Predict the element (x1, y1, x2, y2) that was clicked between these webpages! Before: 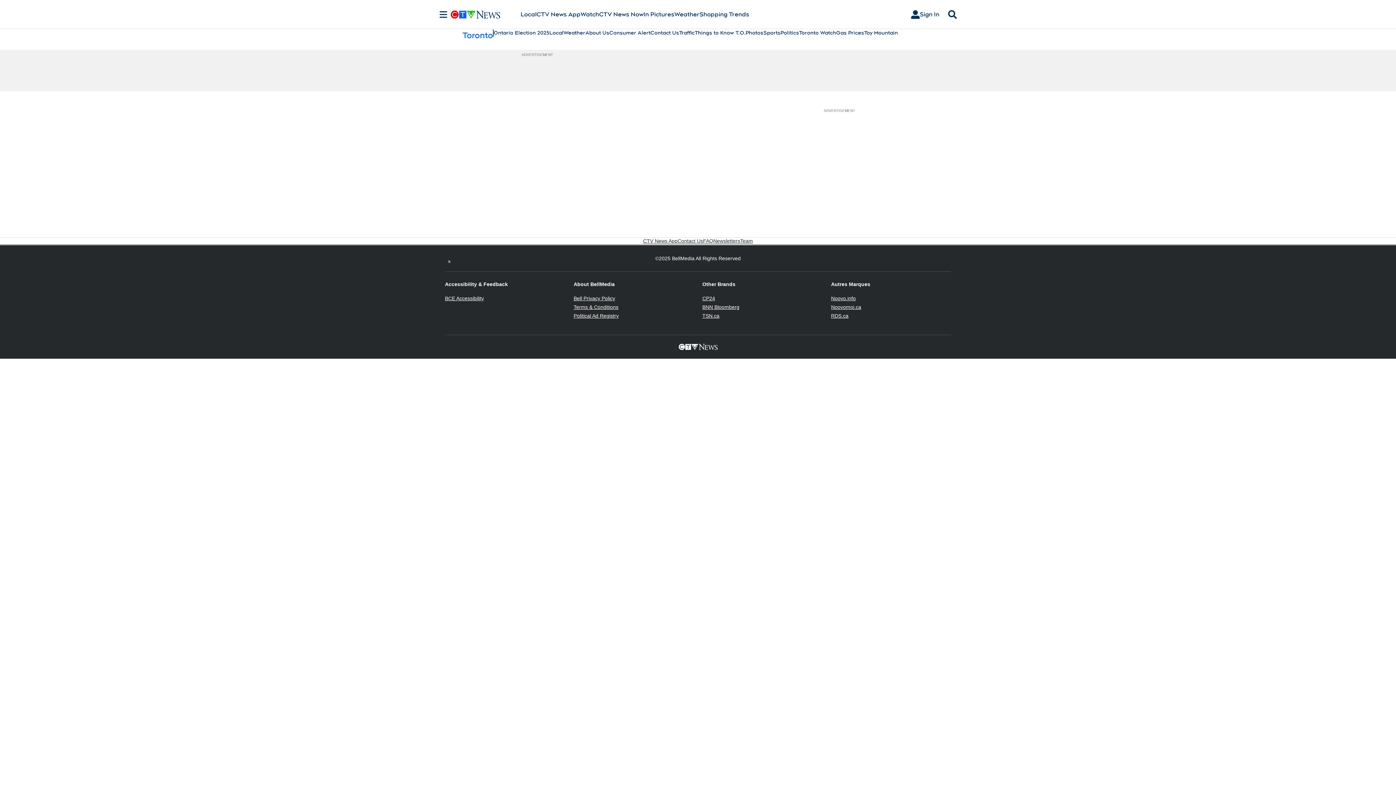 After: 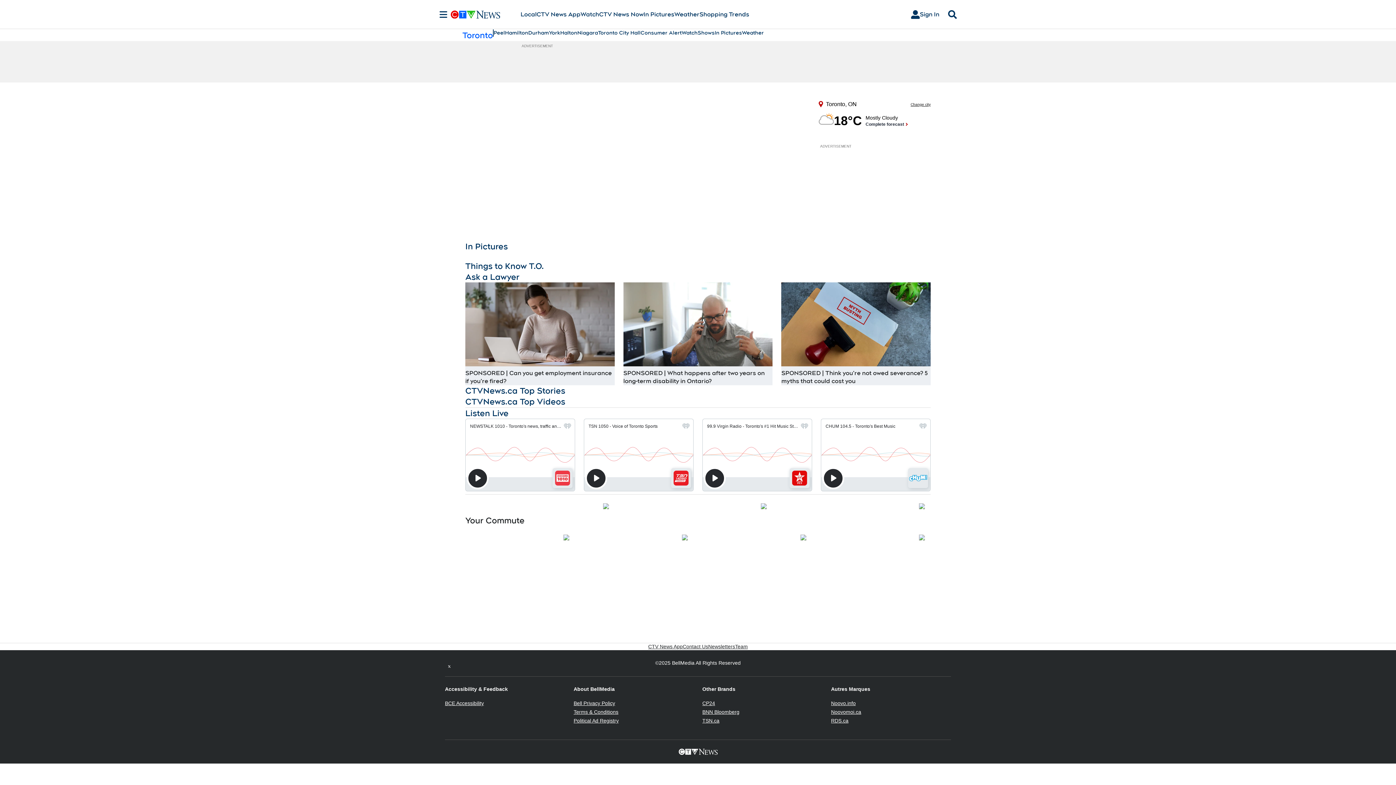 Action: bbox: (462, 29, 493, 40) label: Toronto